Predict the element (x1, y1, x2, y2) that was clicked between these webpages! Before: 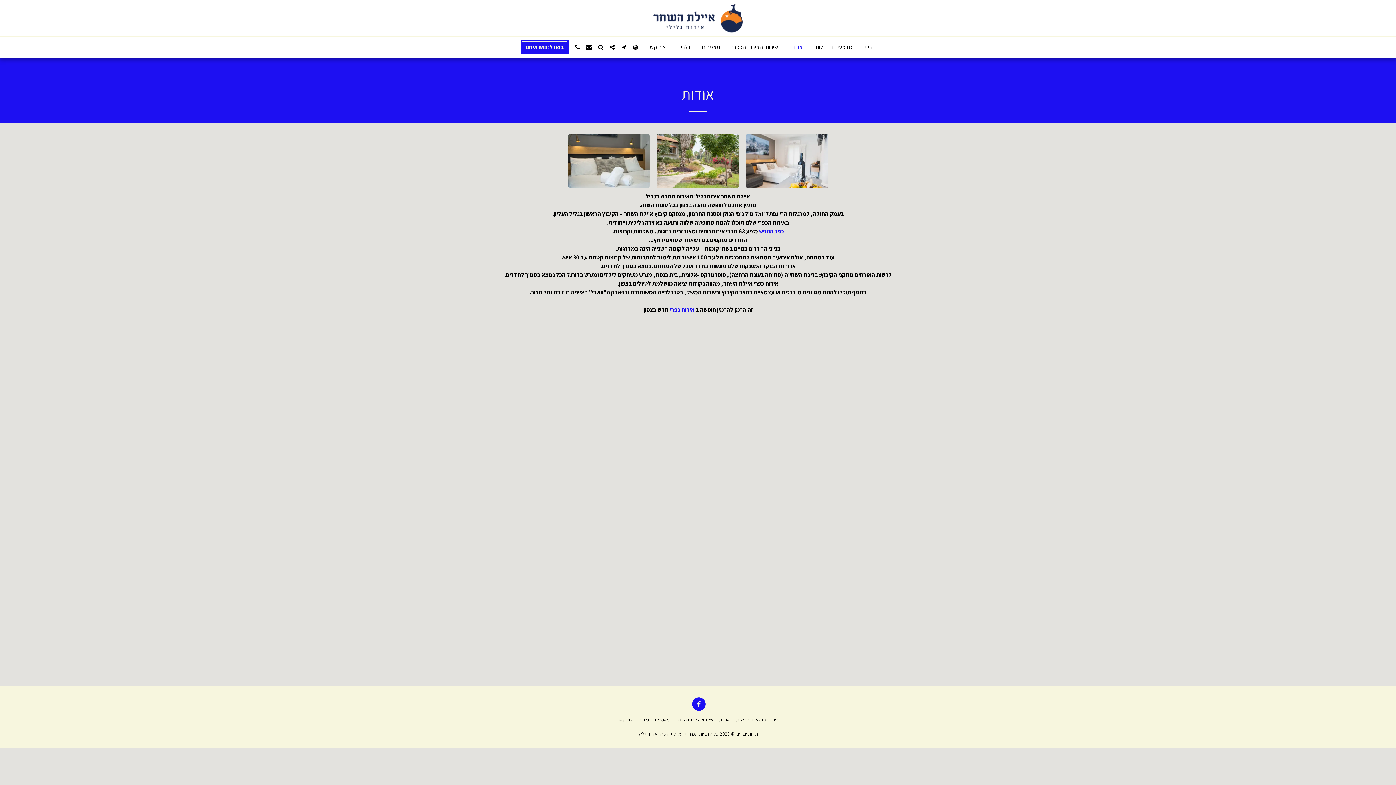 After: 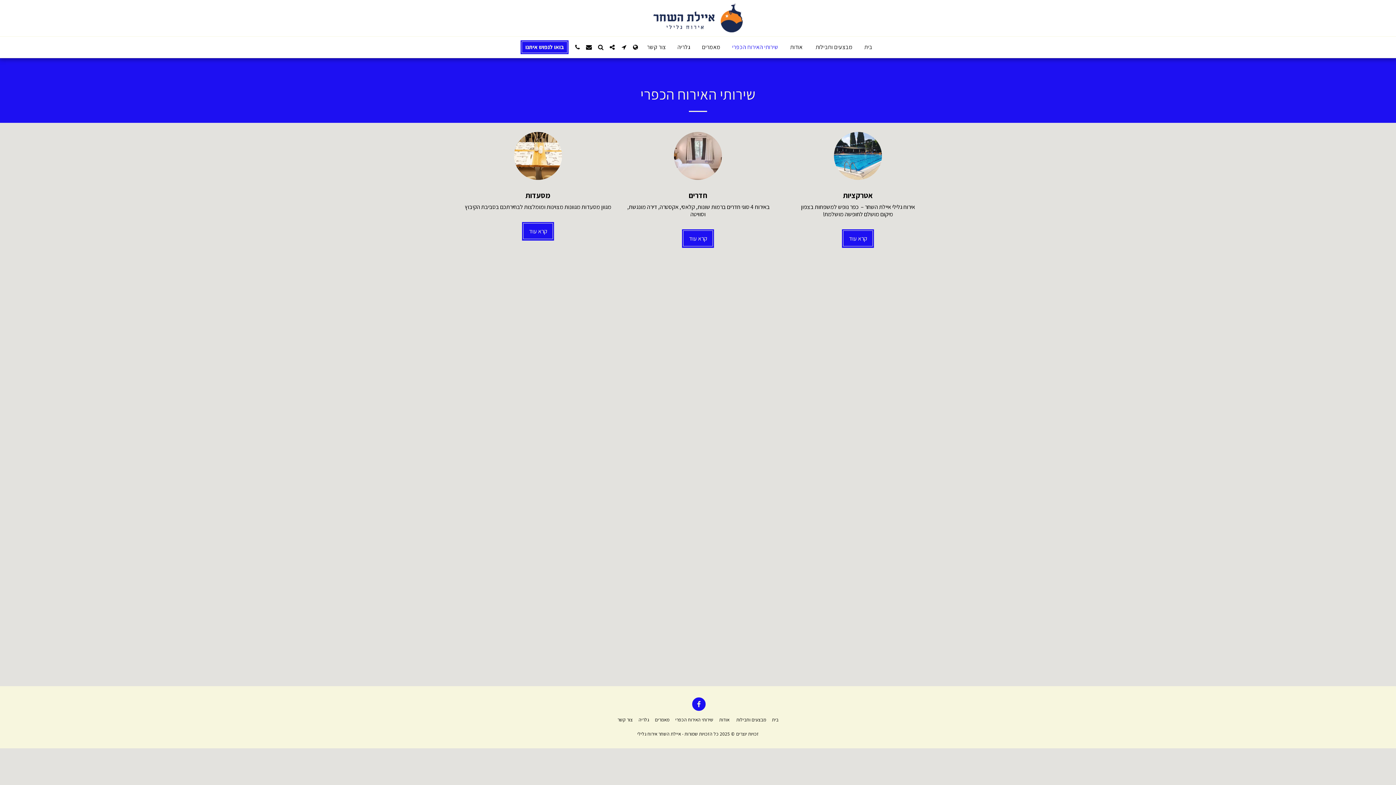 Action: bbox: (675, 716, 713, 724) label: שירותי האירוח הכפרי